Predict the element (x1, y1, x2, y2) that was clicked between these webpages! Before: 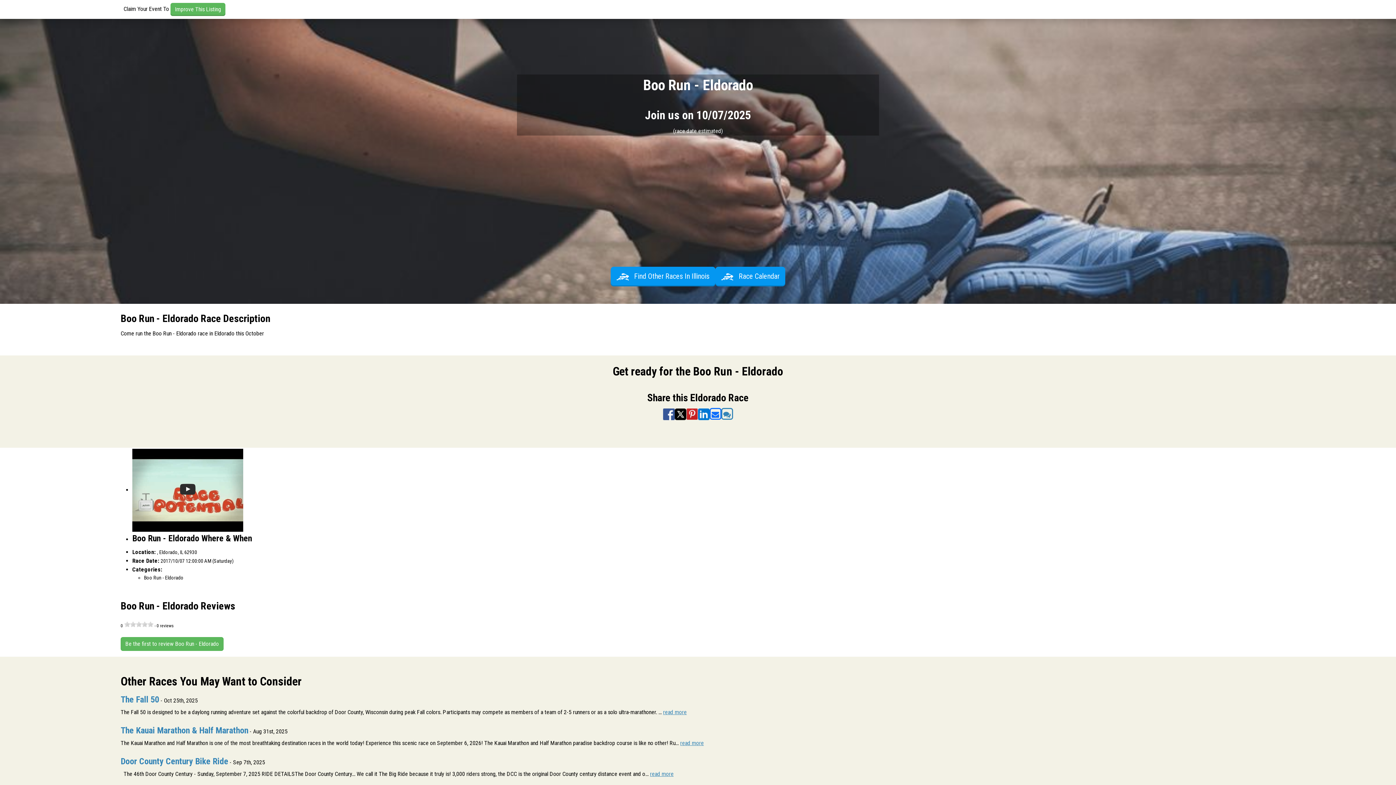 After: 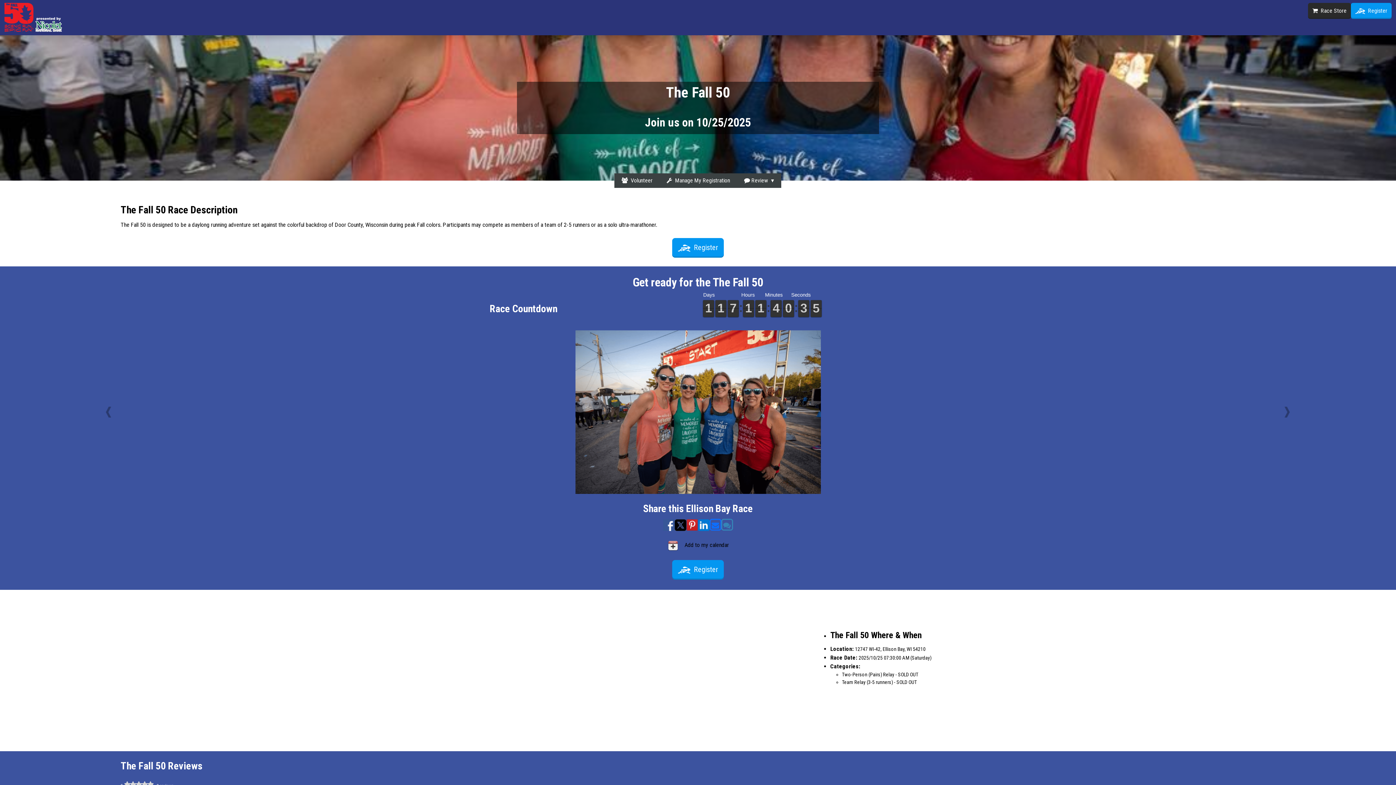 Action: bbox: (663, 709, 686, 716) label: read more